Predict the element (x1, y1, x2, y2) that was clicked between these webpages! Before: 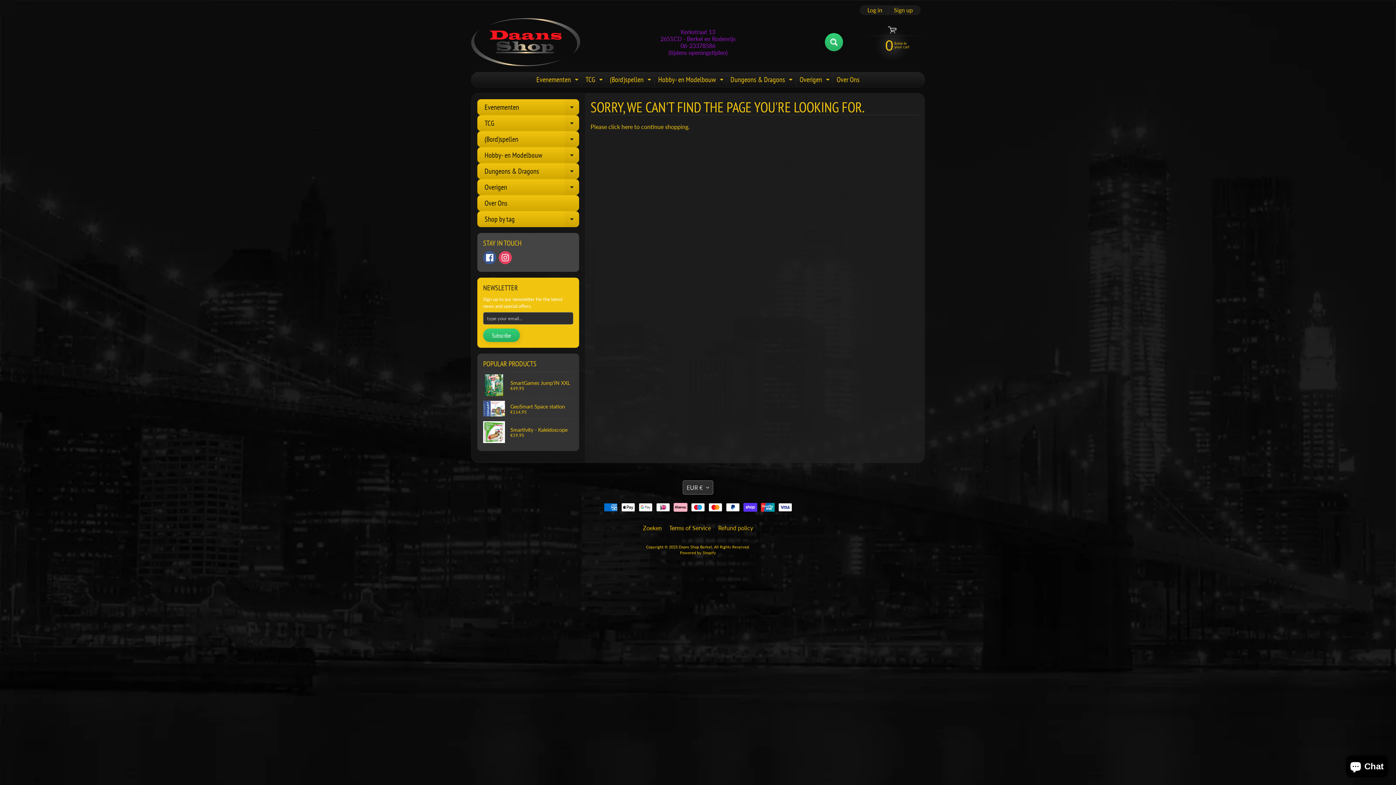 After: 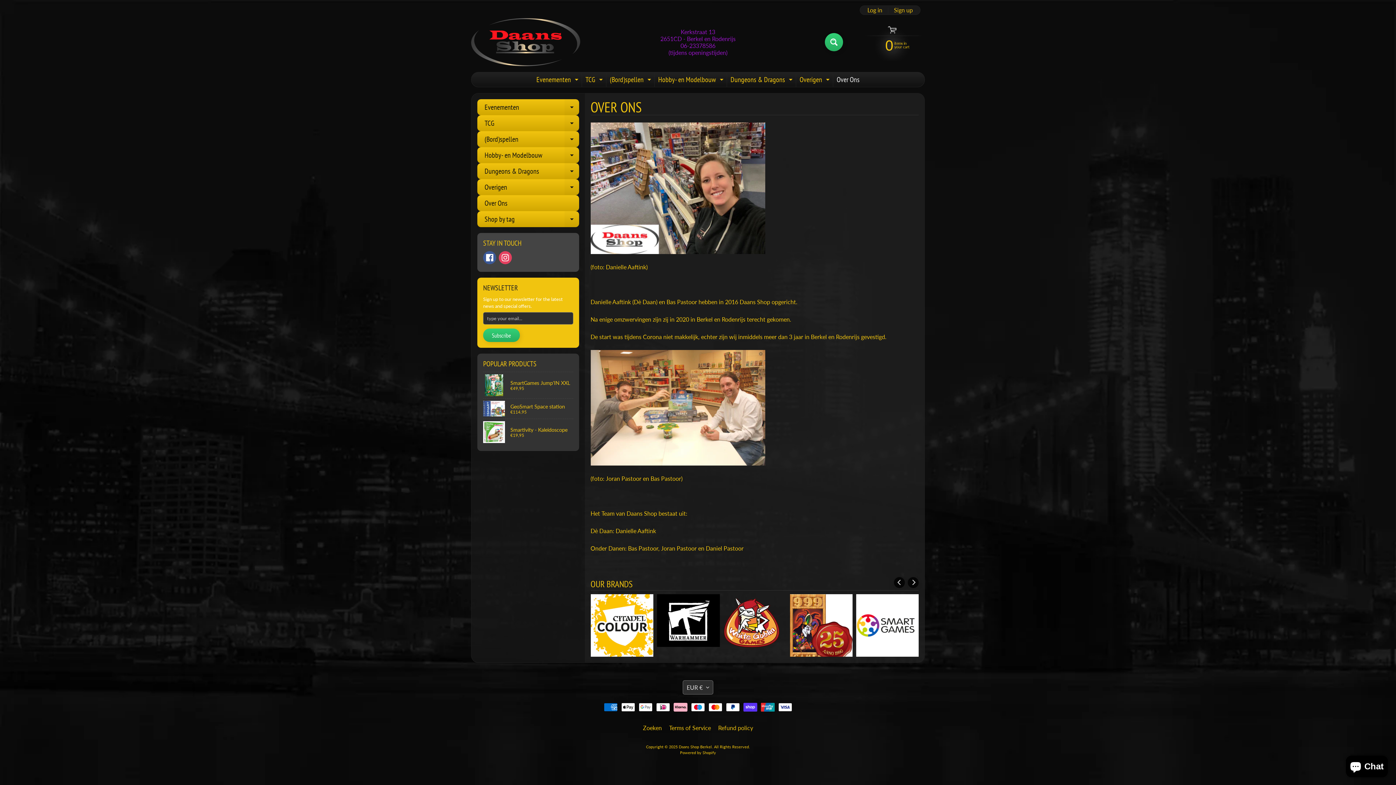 Action: bbox: (833, 72, 863, 86) label: Over Ons